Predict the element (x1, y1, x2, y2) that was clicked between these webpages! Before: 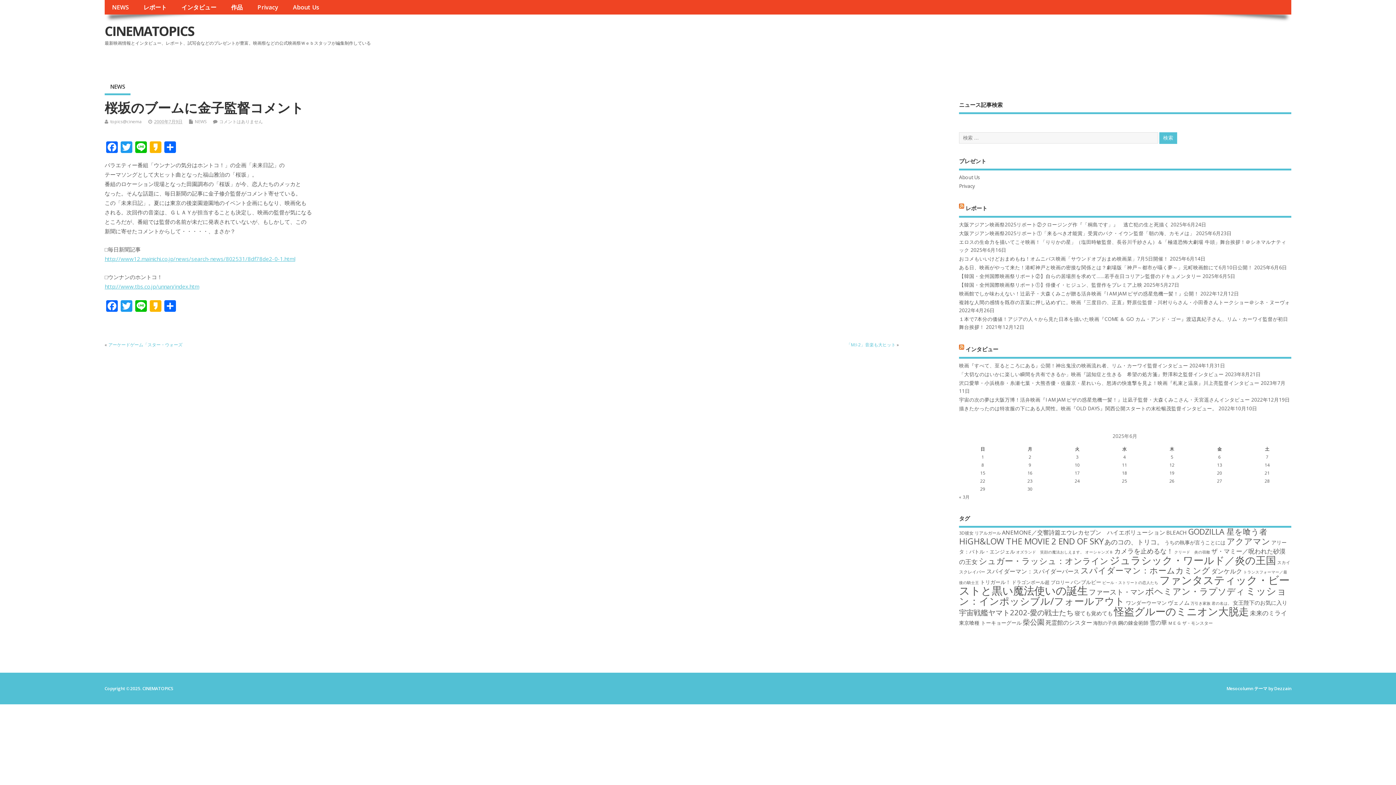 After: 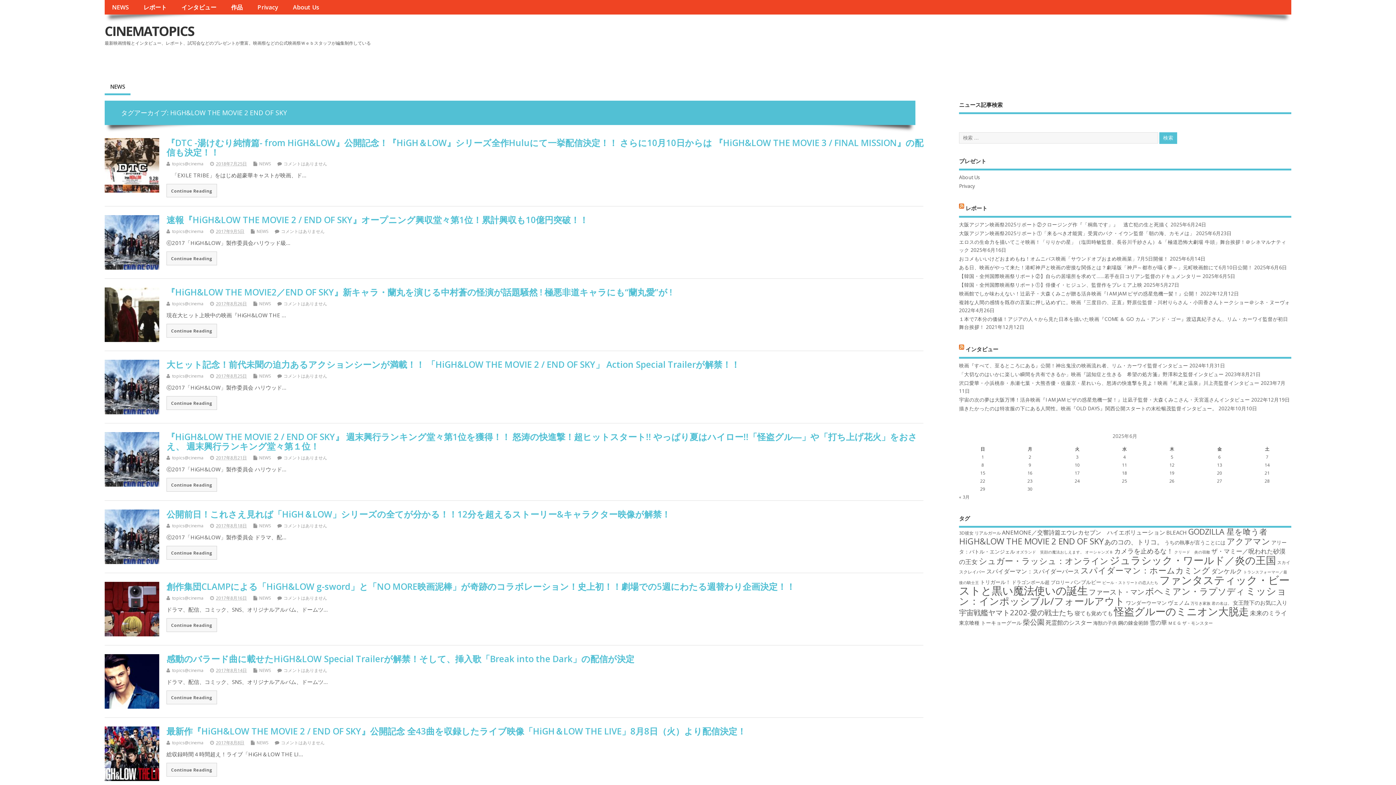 Action: label: HiGH&LOW THE MOVIE 2 END OF SKY (30個の項目) bbox: (959, 535, 1103, 547)